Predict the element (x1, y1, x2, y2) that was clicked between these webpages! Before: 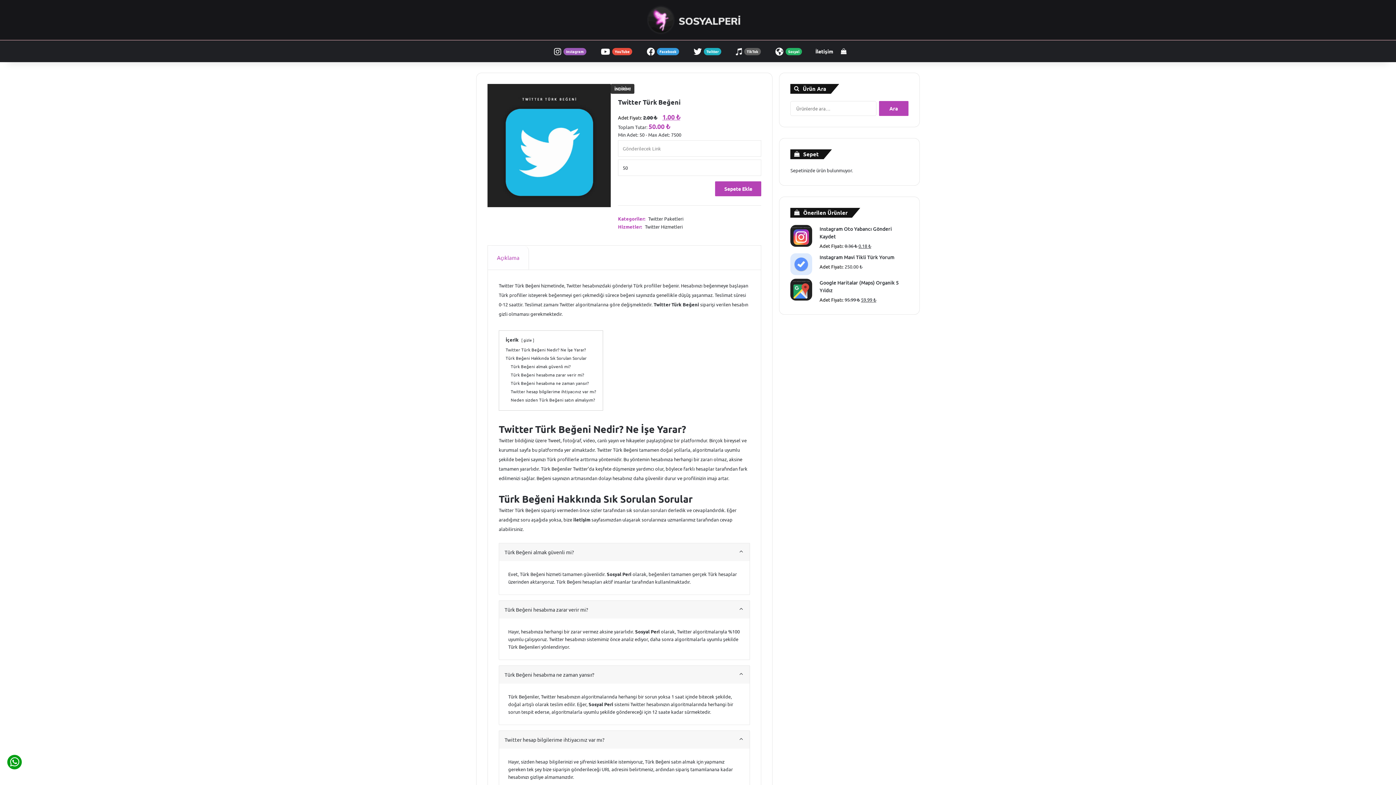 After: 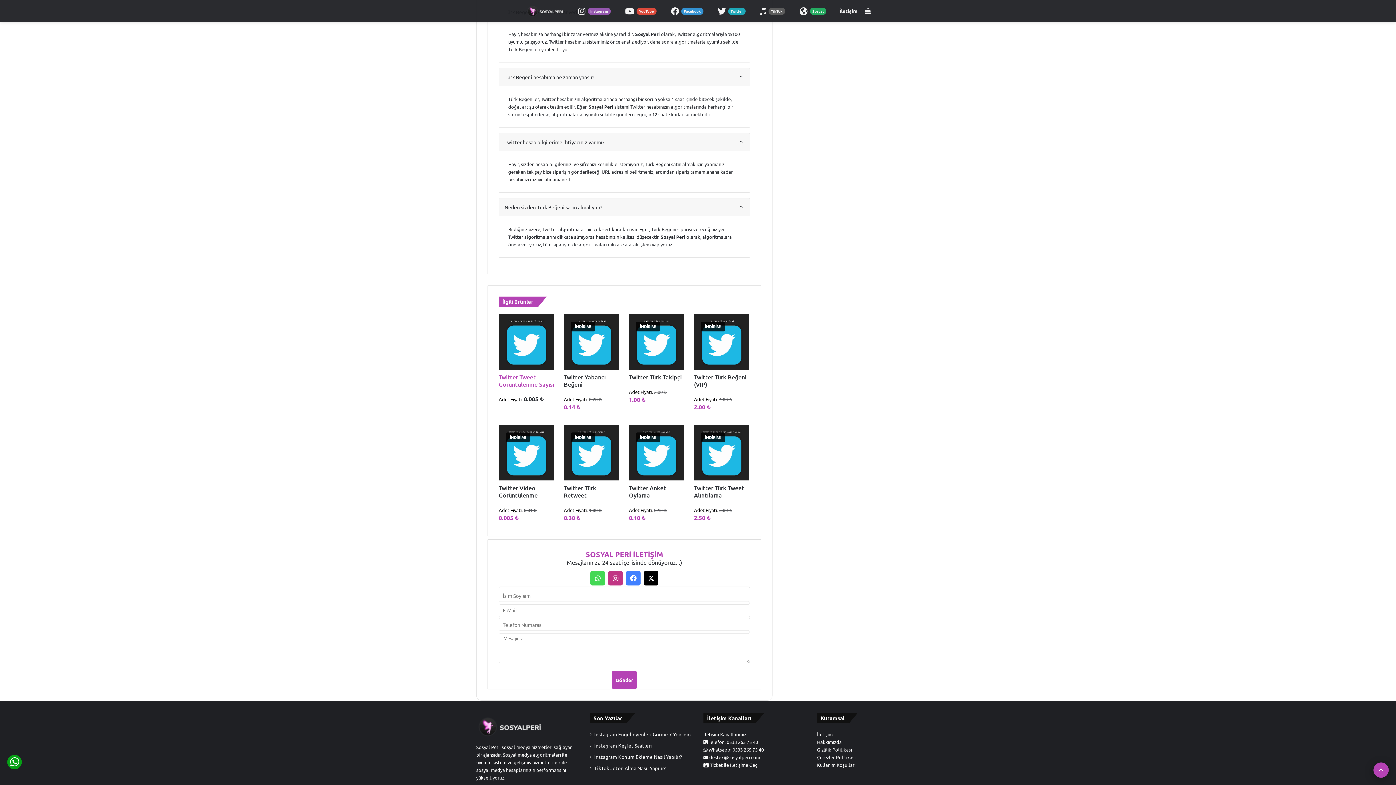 Action: label: Türk Beğeni hesabıma zarar verir mi? bbox: (510, 372, 584, 377)